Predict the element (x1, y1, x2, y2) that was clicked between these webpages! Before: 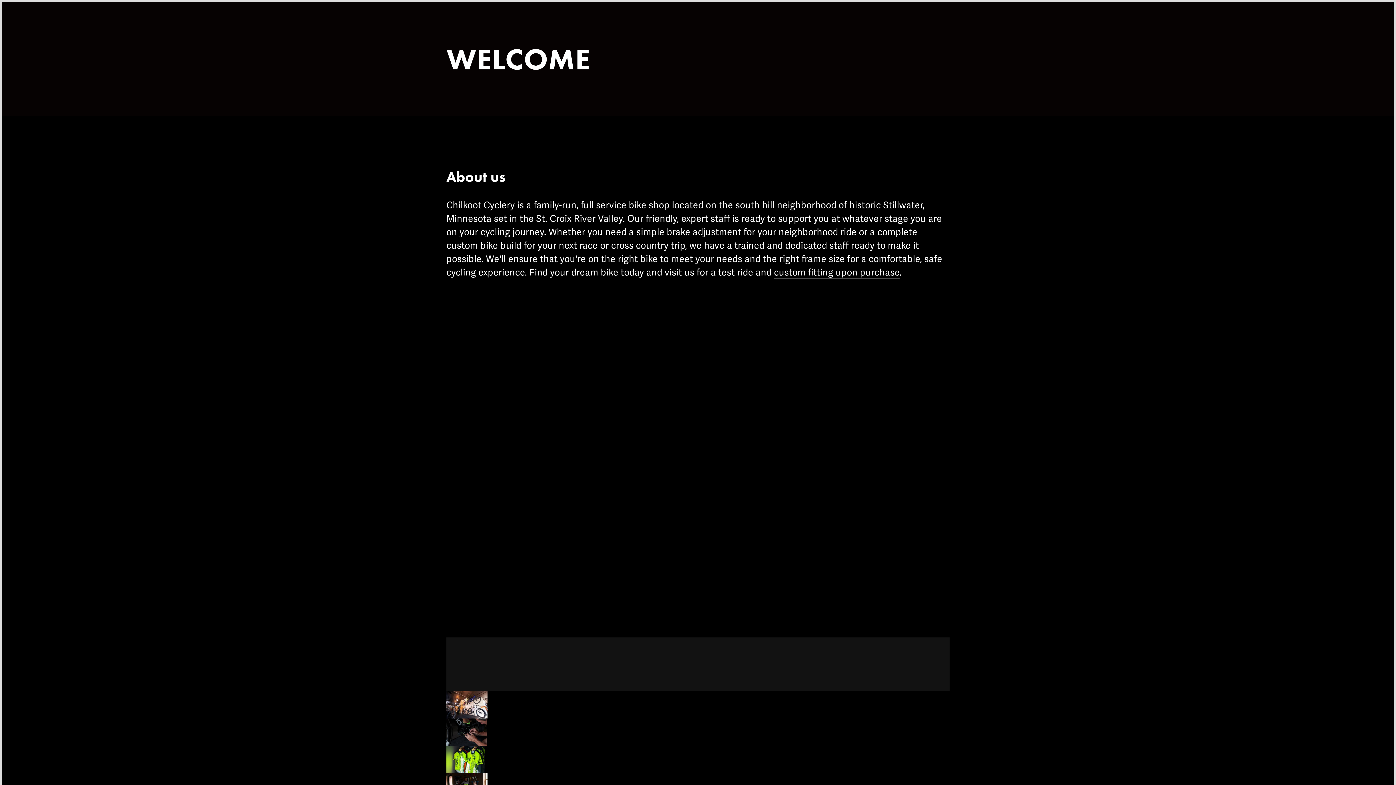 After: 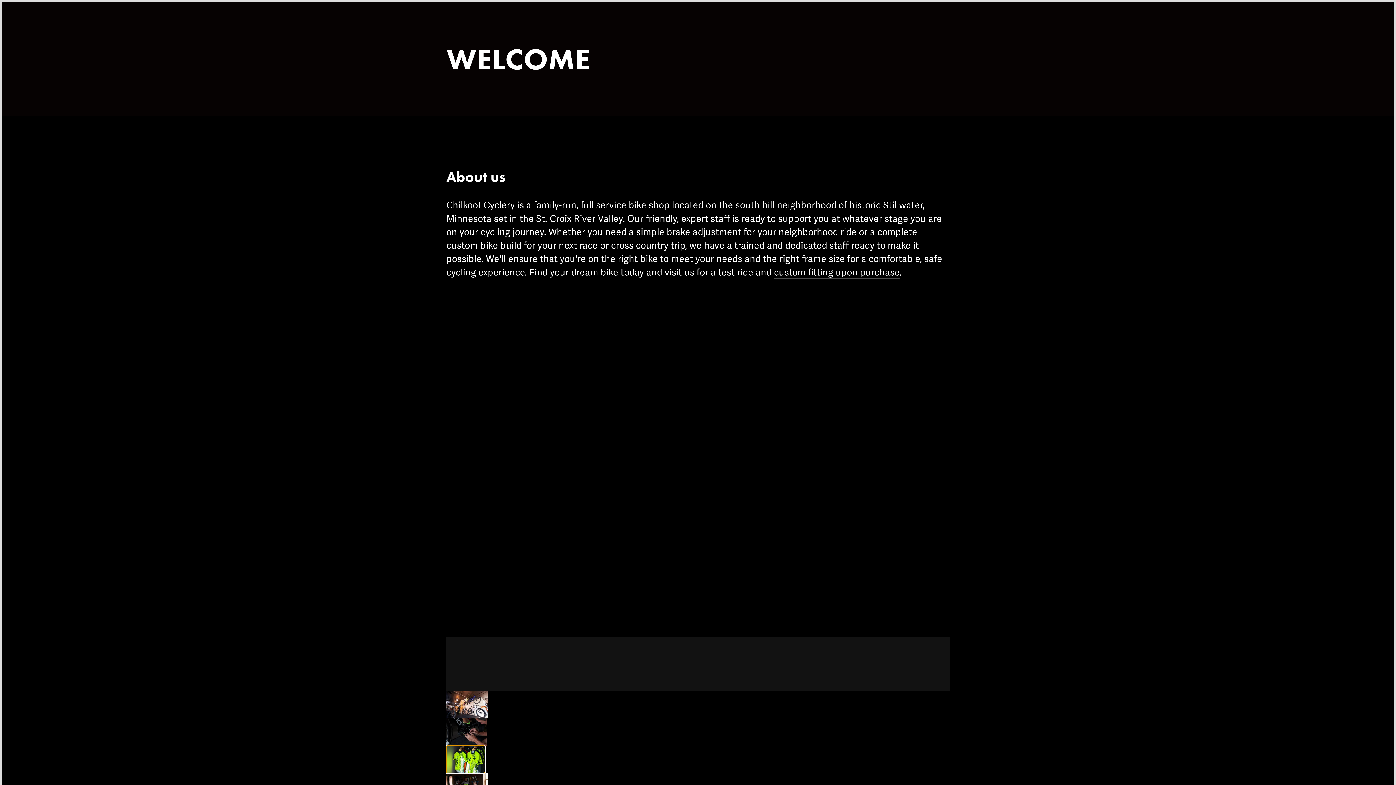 Action: label: Slide 3 bbox: (446, 746, 485, 773)